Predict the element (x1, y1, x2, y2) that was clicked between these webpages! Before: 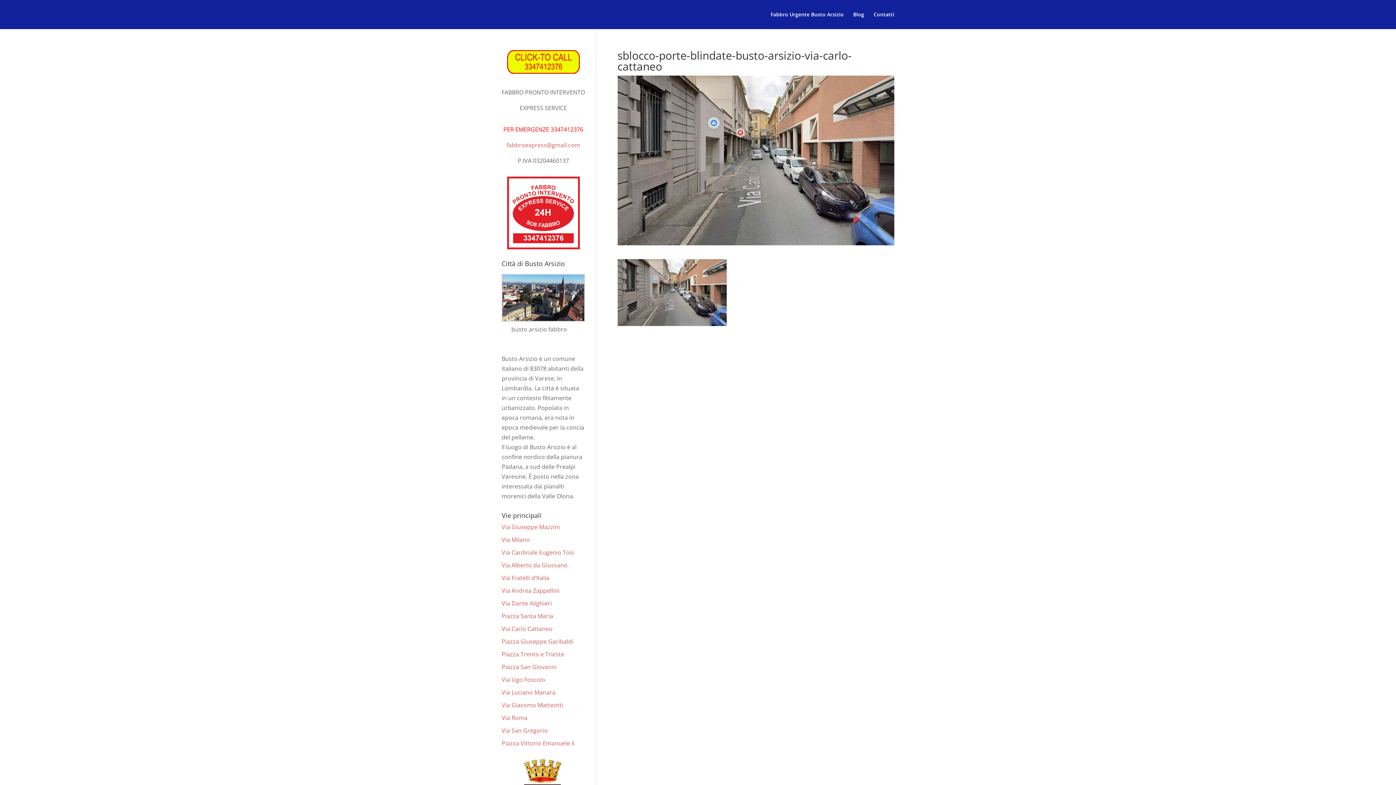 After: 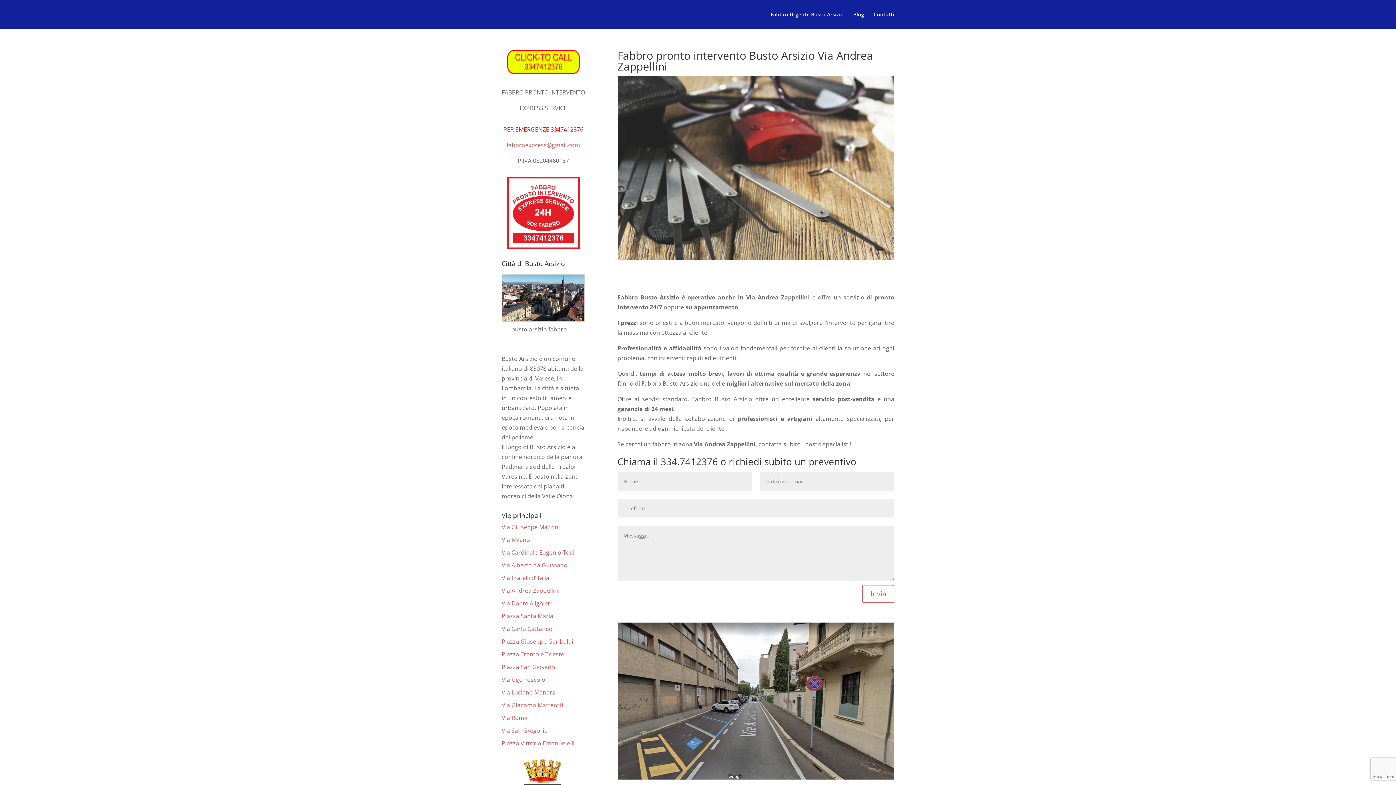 Action: bbox: (501, 586, 559, 594) label: Via Andrea Zappellini